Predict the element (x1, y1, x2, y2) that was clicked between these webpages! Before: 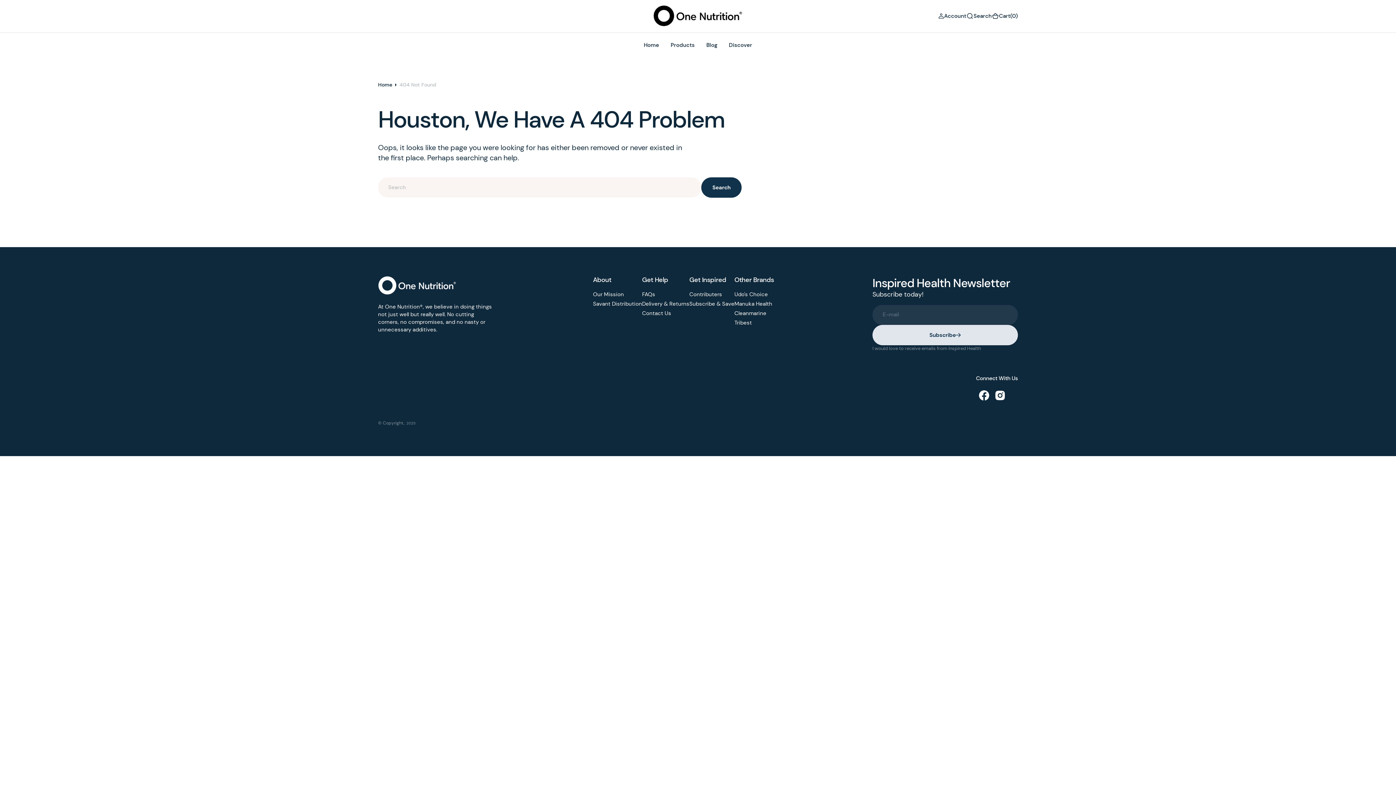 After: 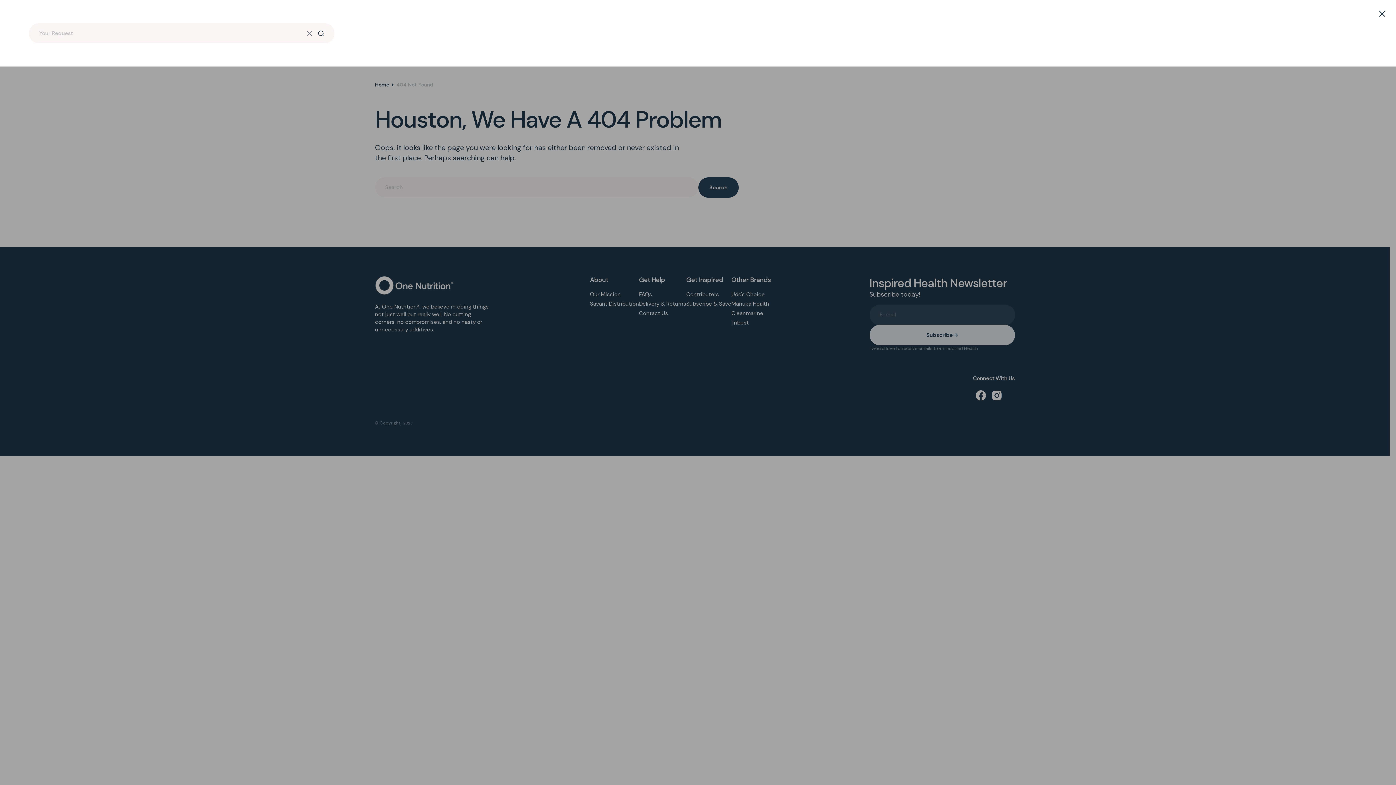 Action: label: Search bbox: (966, 12, 992, 19)